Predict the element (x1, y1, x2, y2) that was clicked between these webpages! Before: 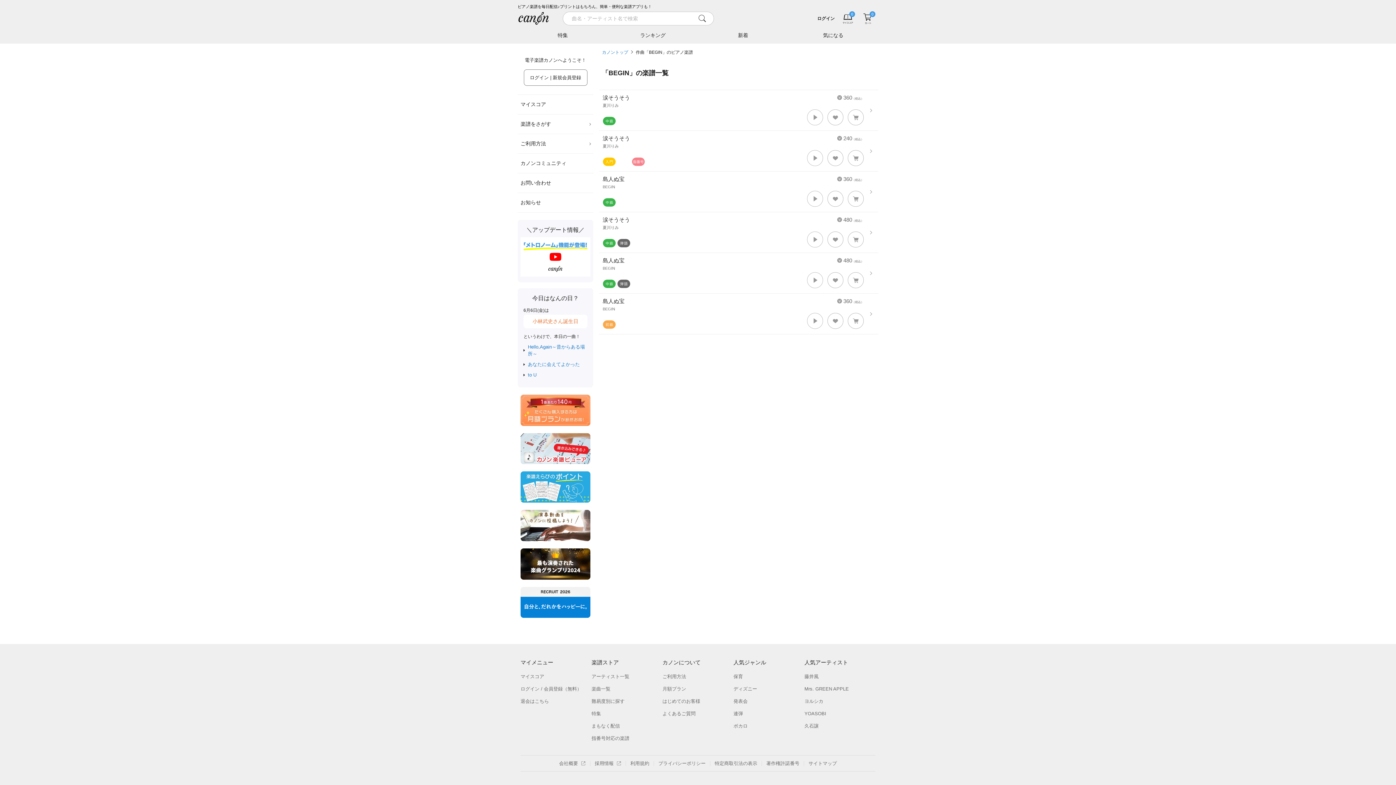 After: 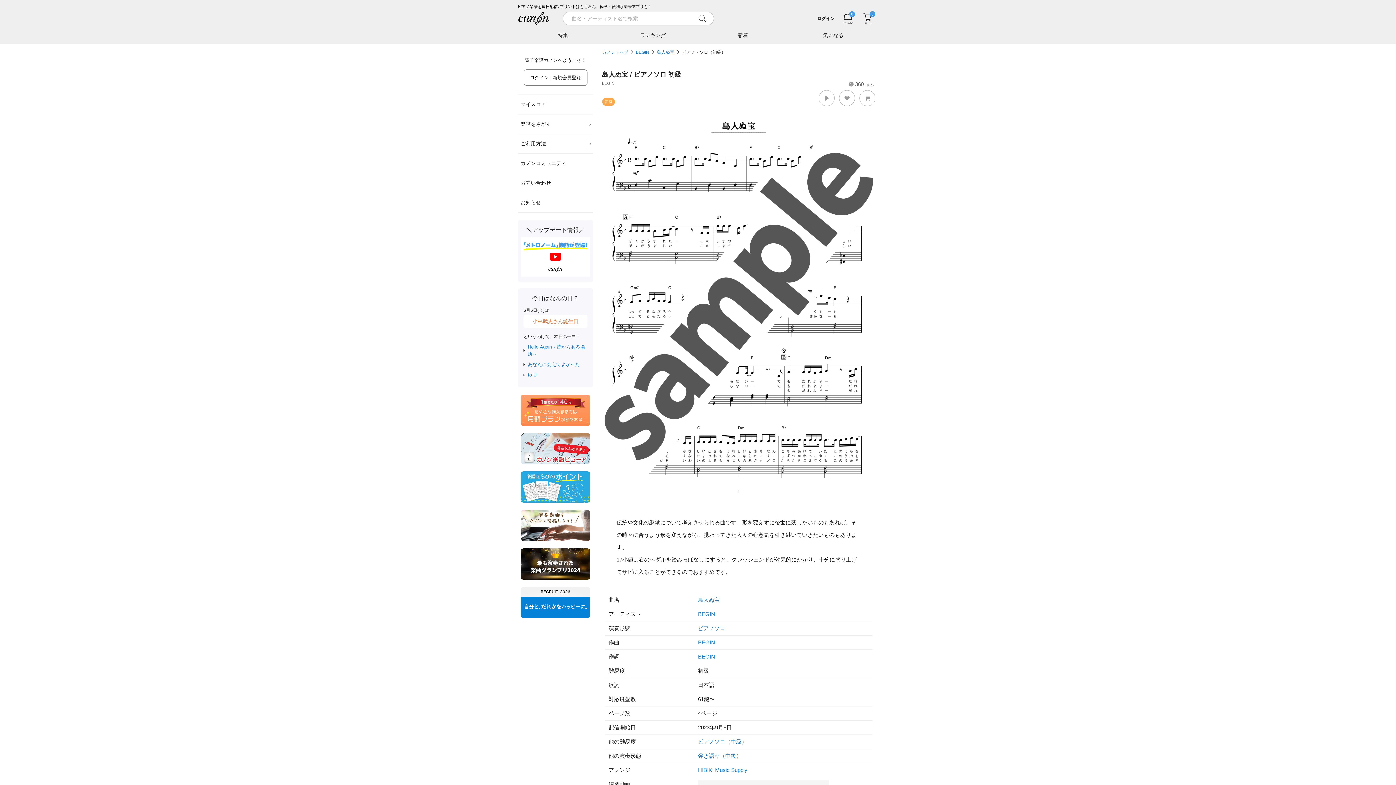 Action: bbox: (599, 293, 878, 334) label: 360（税込）
島人ぬ宝
BEGIN